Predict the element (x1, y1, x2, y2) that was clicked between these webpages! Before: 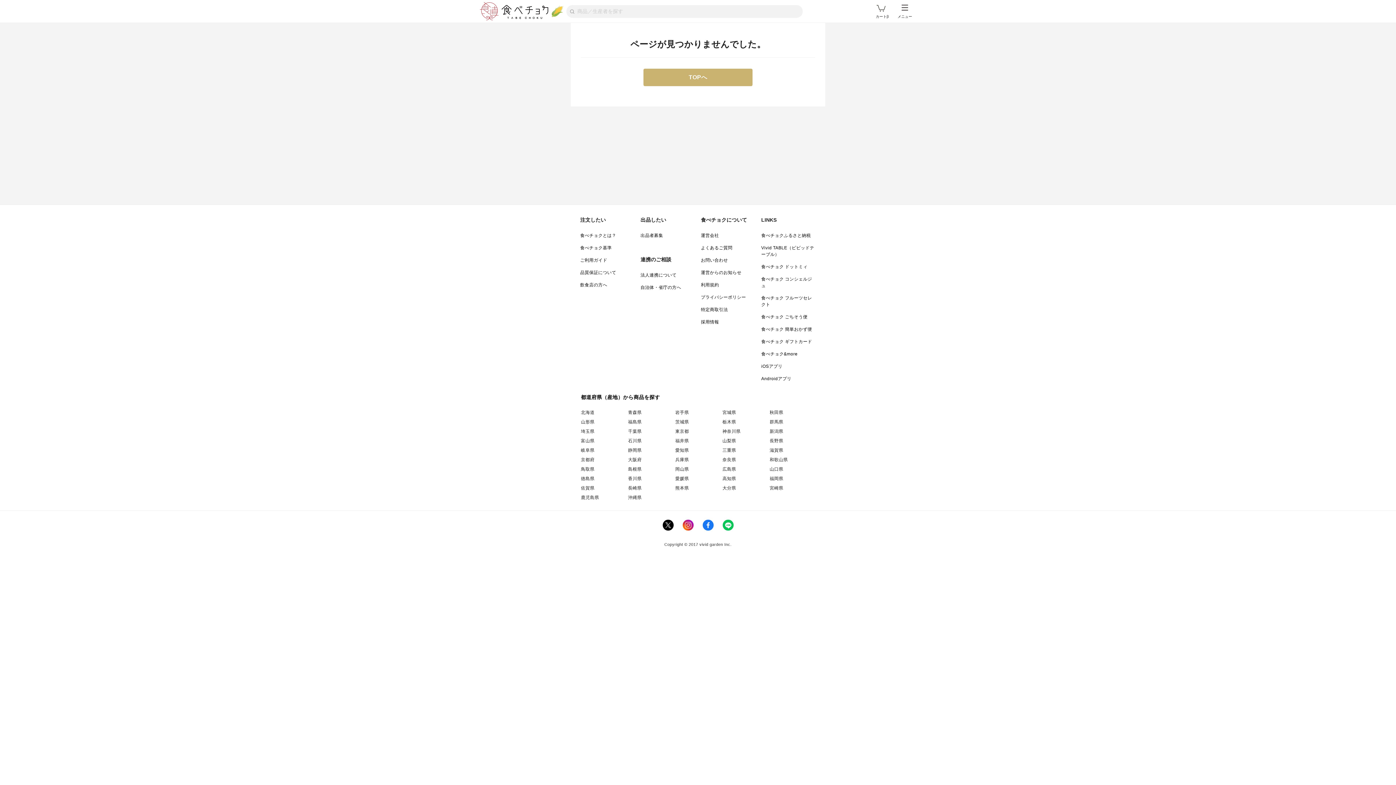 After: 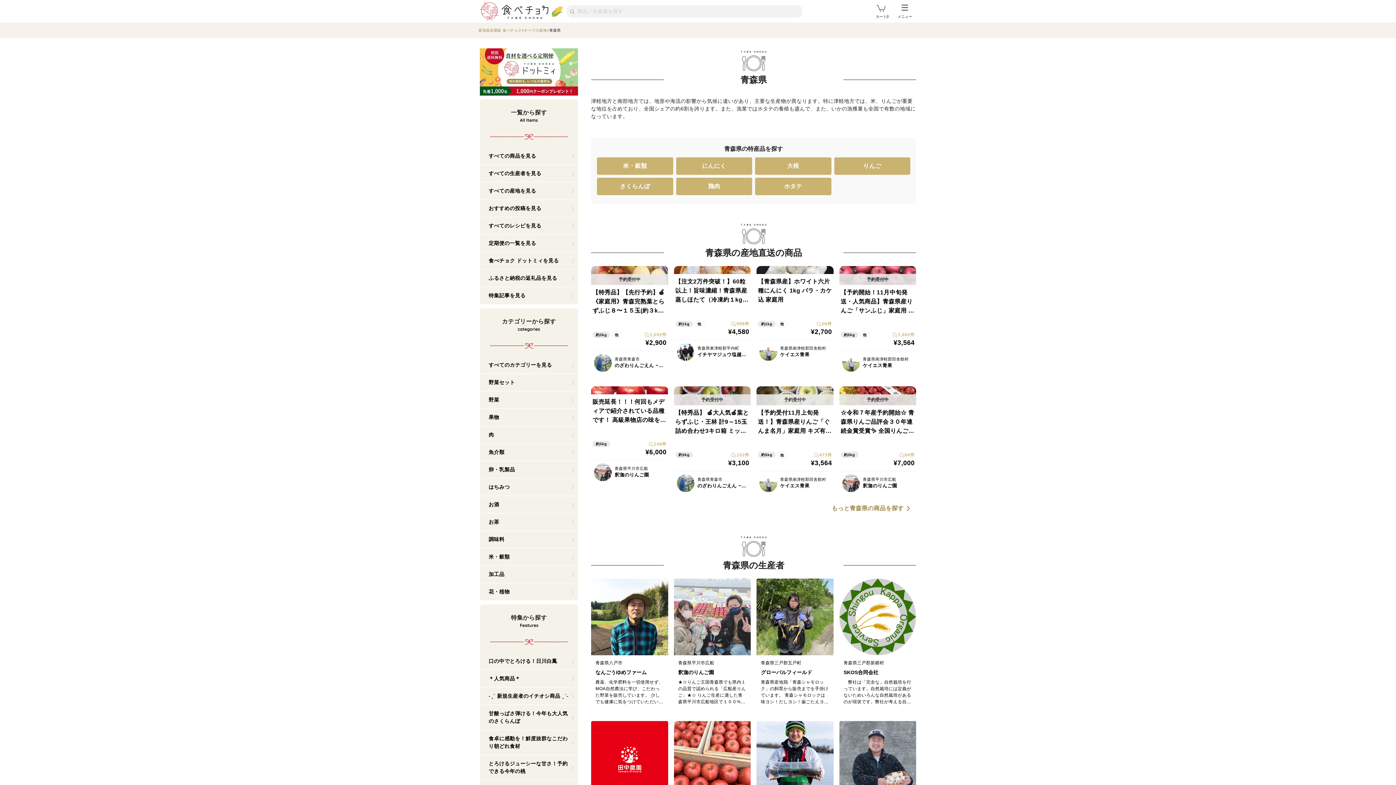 Action: label: 青森県 bbox: (628, 410, 641, 415)